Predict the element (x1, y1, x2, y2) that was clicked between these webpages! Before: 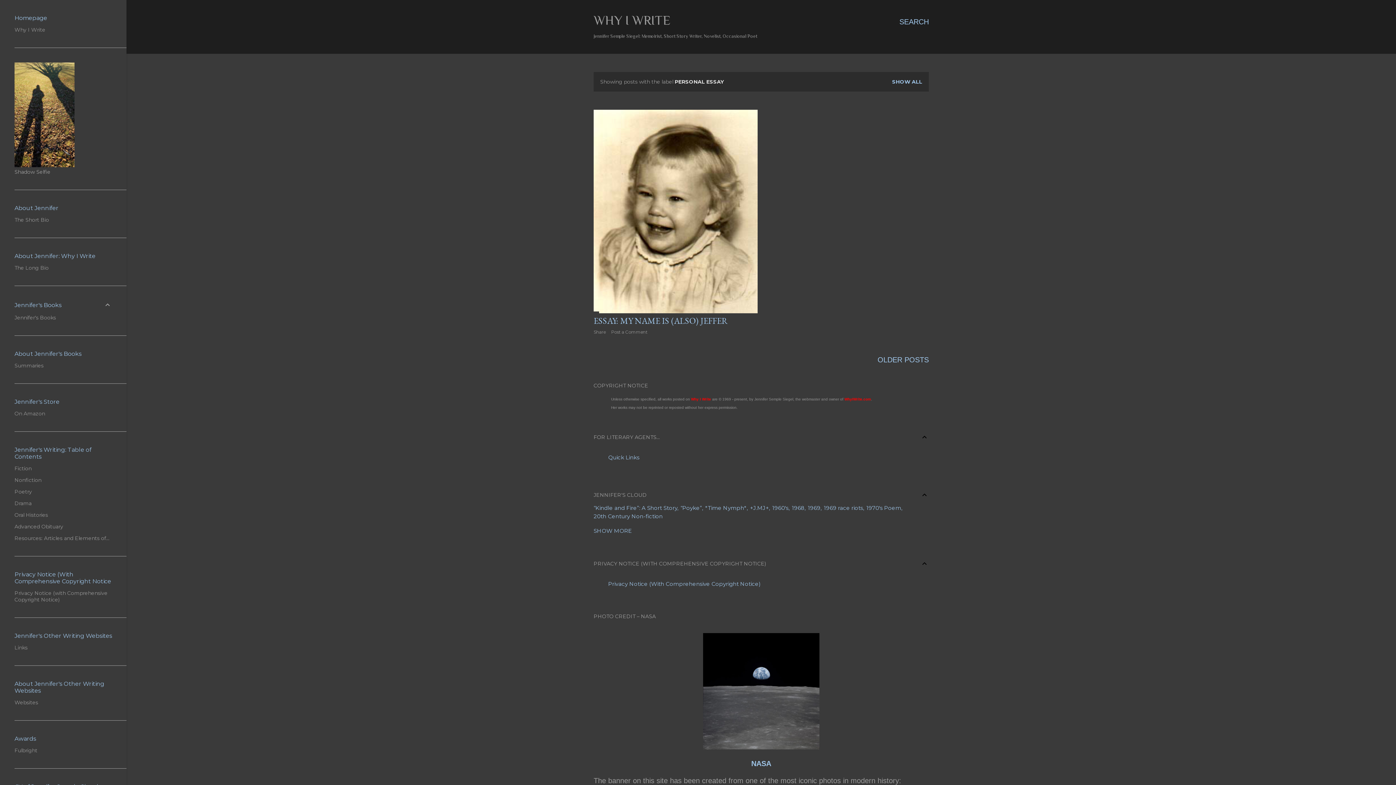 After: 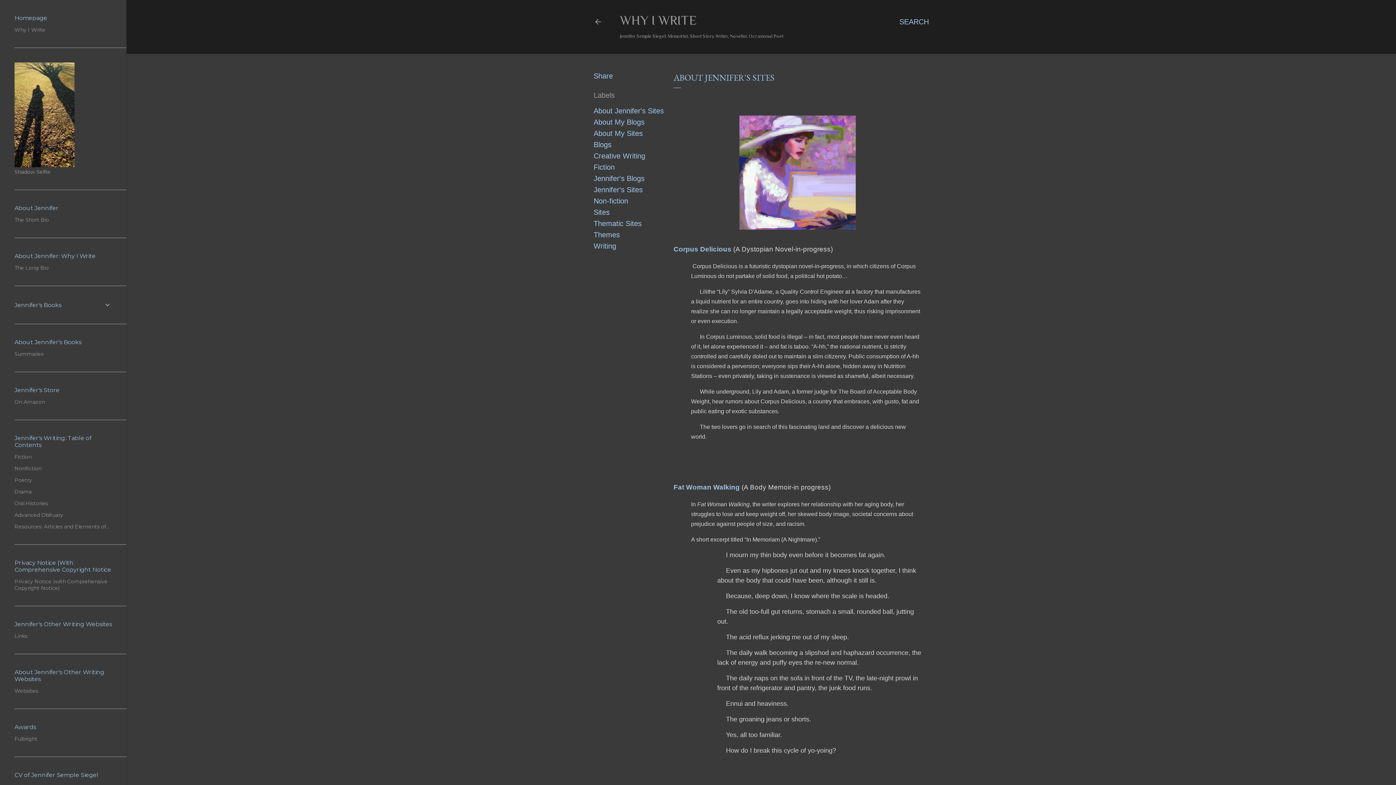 Action: bbox: (14, 699, 38, 706) label: Websites